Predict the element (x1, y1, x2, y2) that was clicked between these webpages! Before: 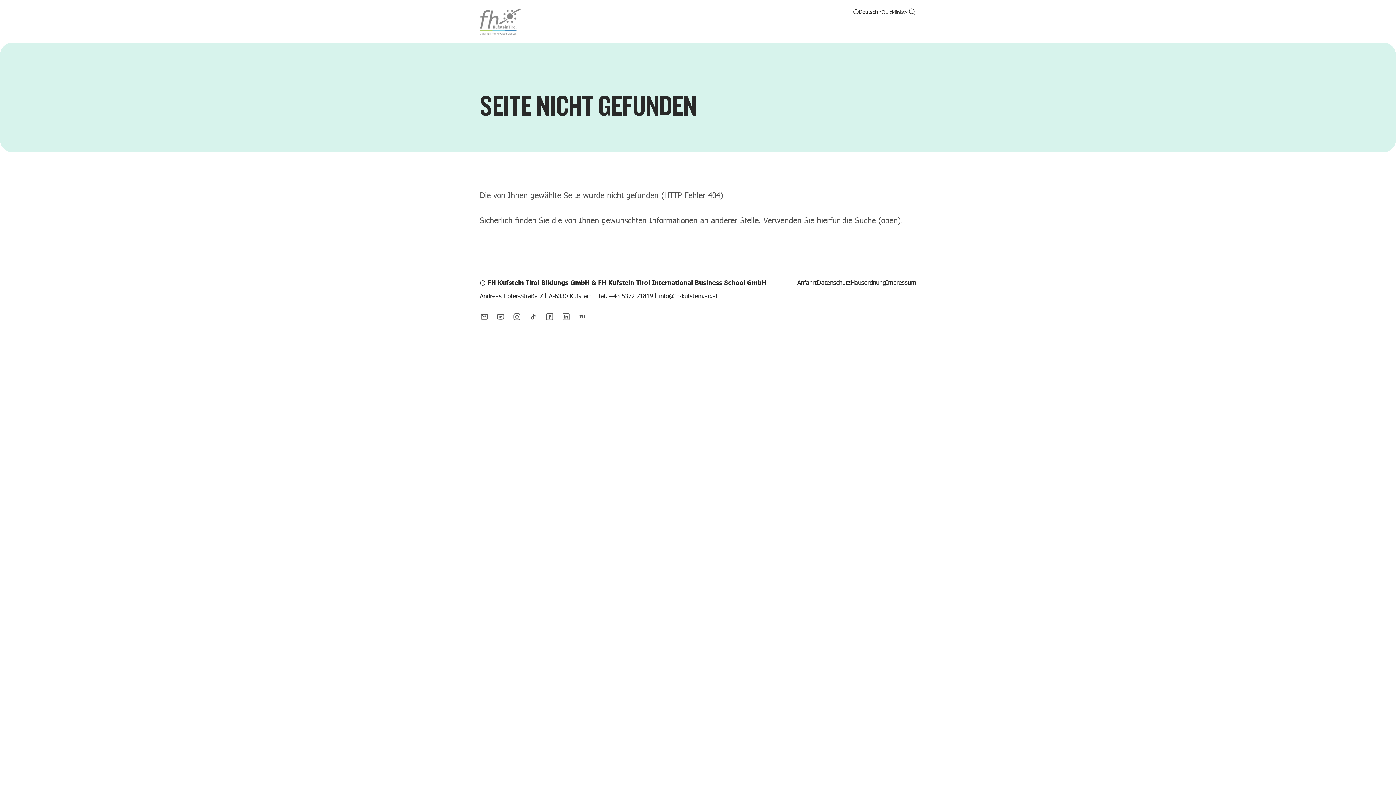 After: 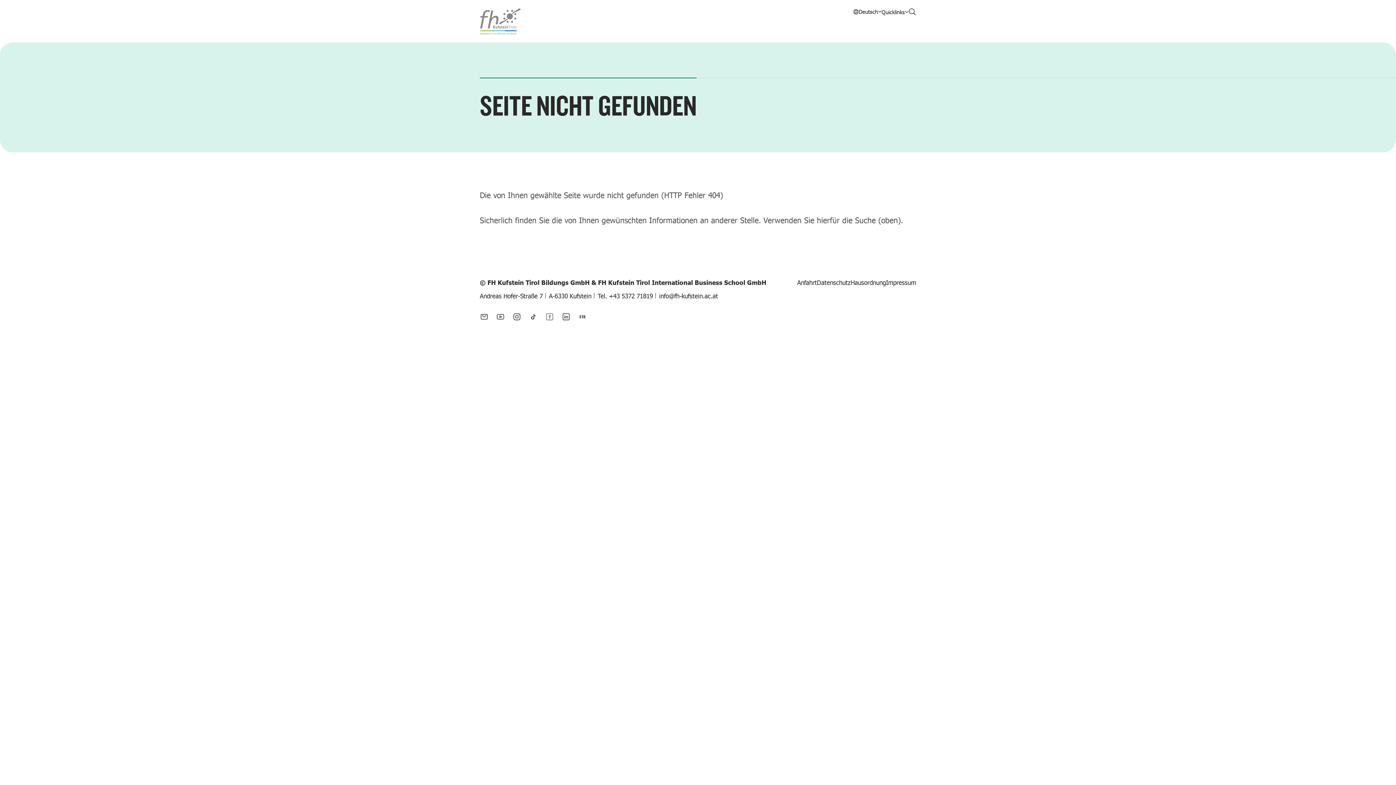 Action: bbox: (545, 312, 554, 321)